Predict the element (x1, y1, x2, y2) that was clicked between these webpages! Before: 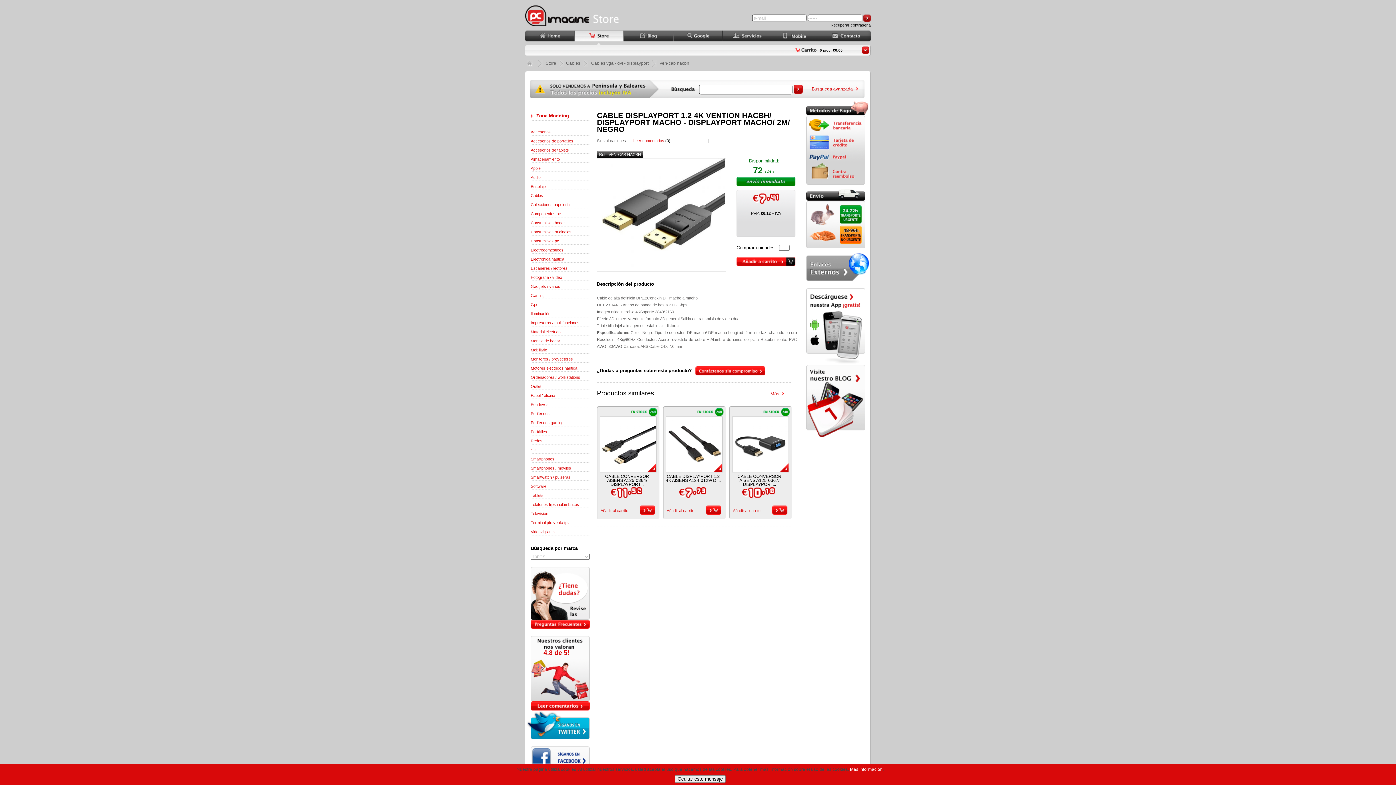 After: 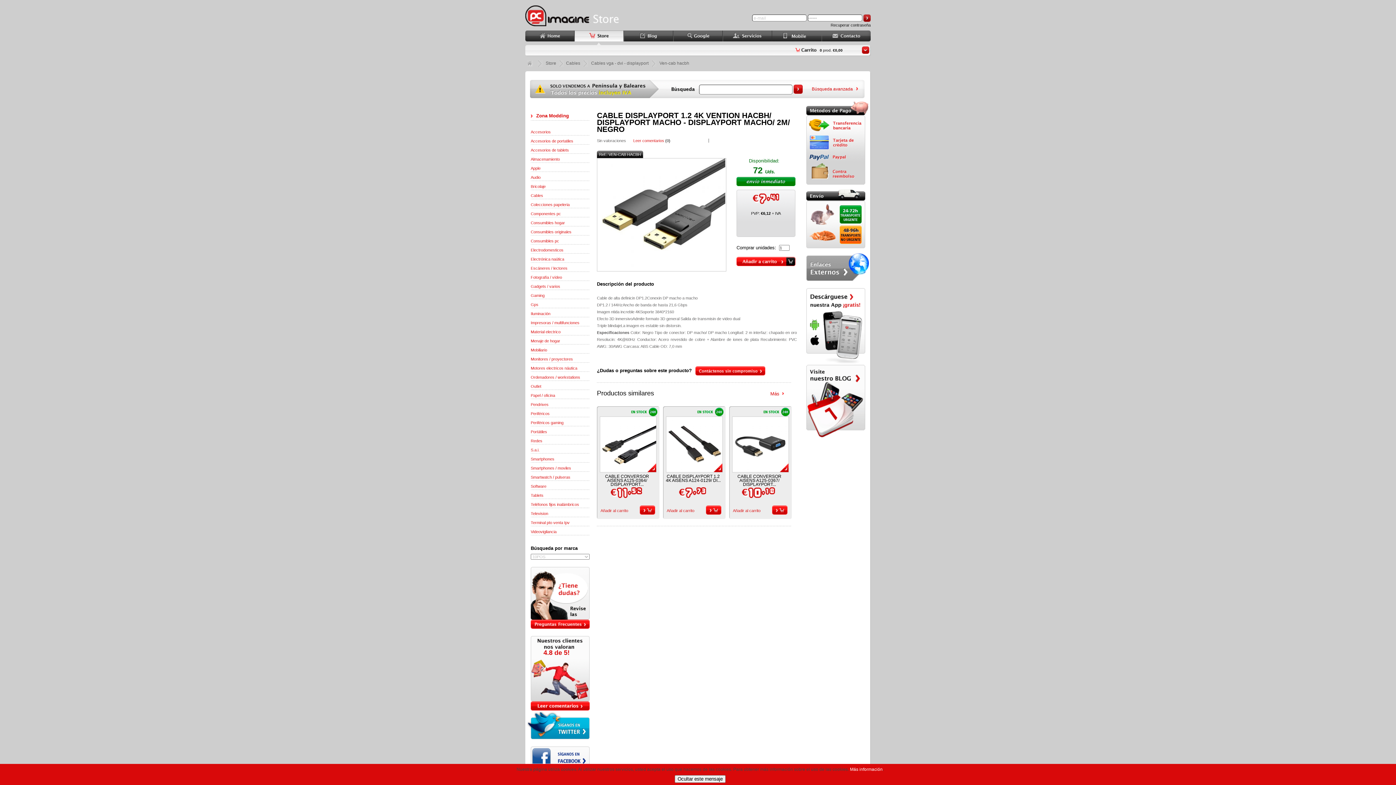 Action: label: Leer comentarios bbox: (633, 138, 664, 142)